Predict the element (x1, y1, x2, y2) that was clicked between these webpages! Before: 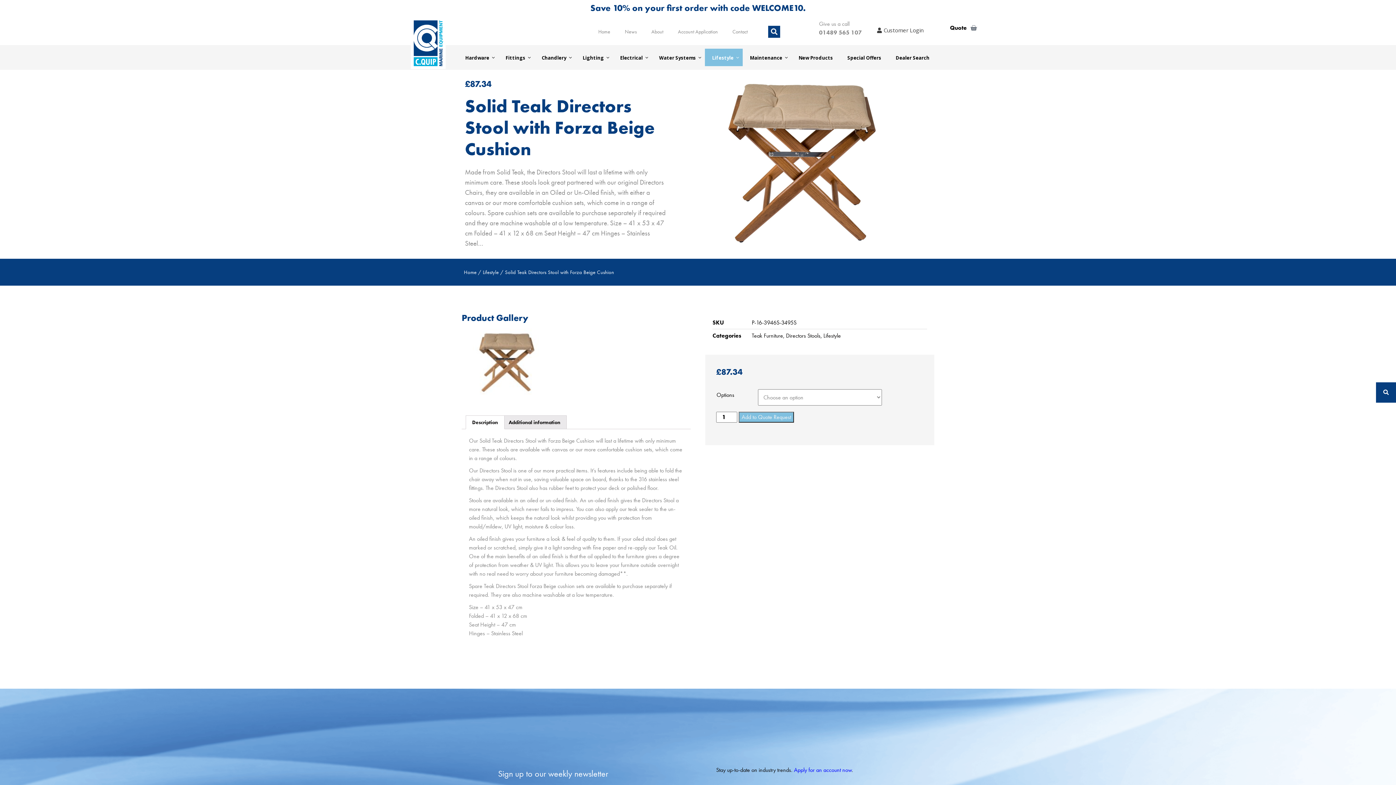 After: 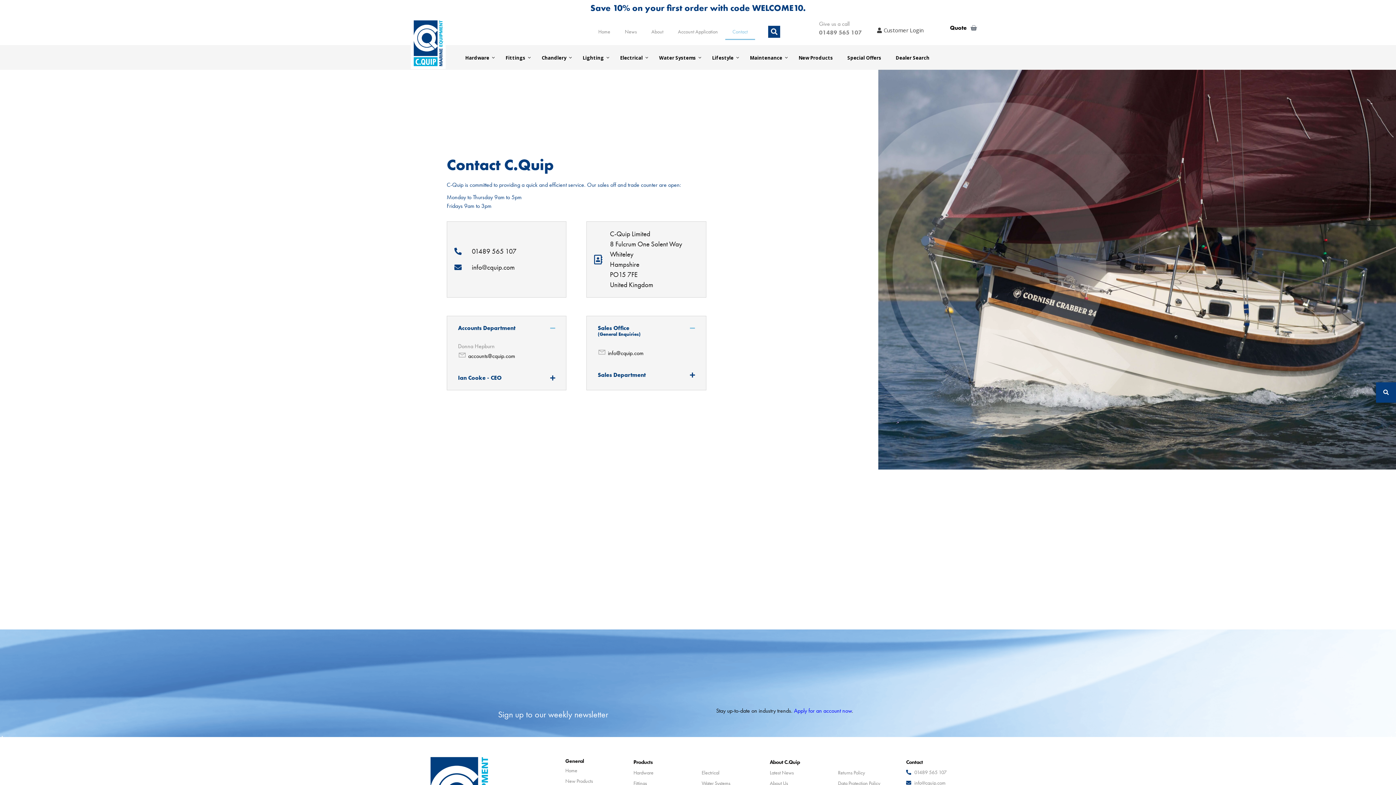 Action: label: Contact bbox: (725, 23, 755, 40)